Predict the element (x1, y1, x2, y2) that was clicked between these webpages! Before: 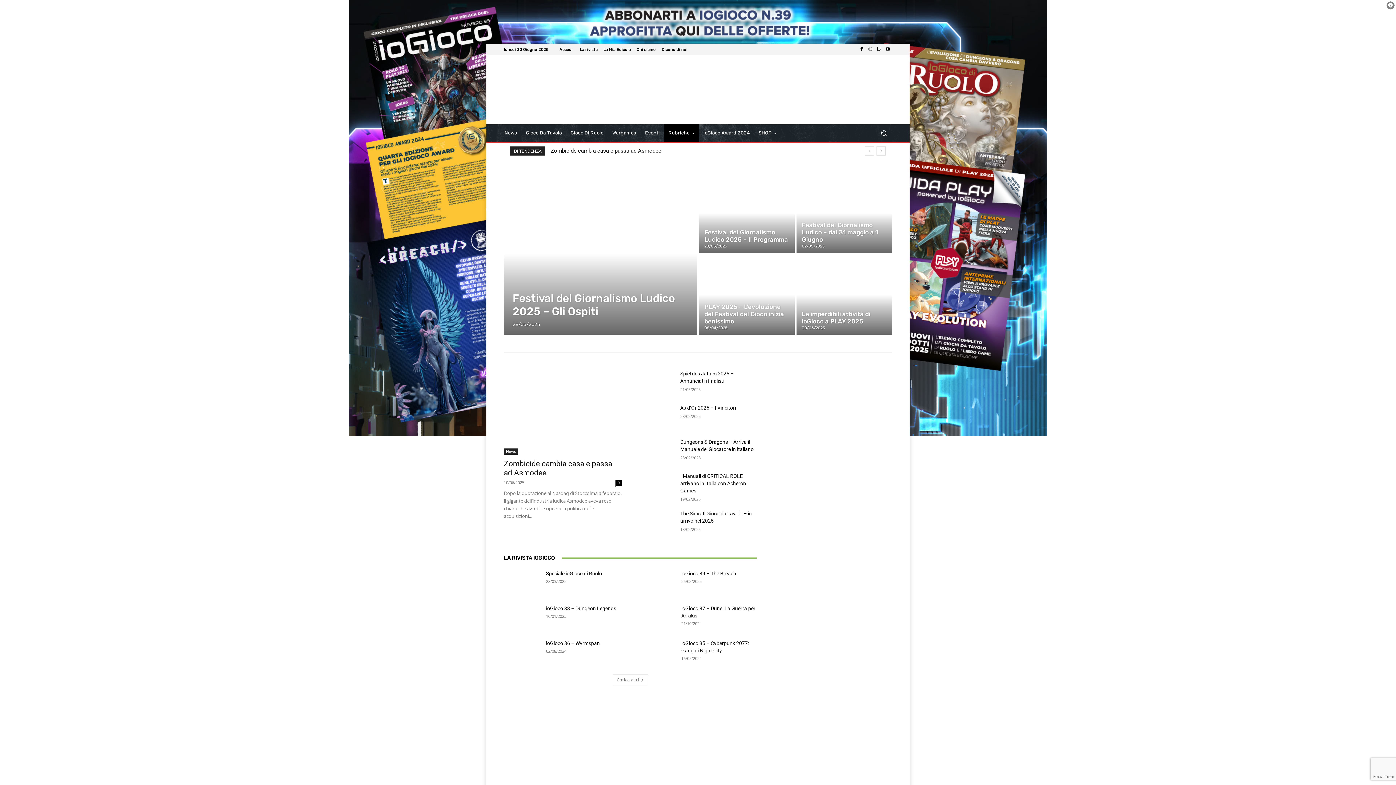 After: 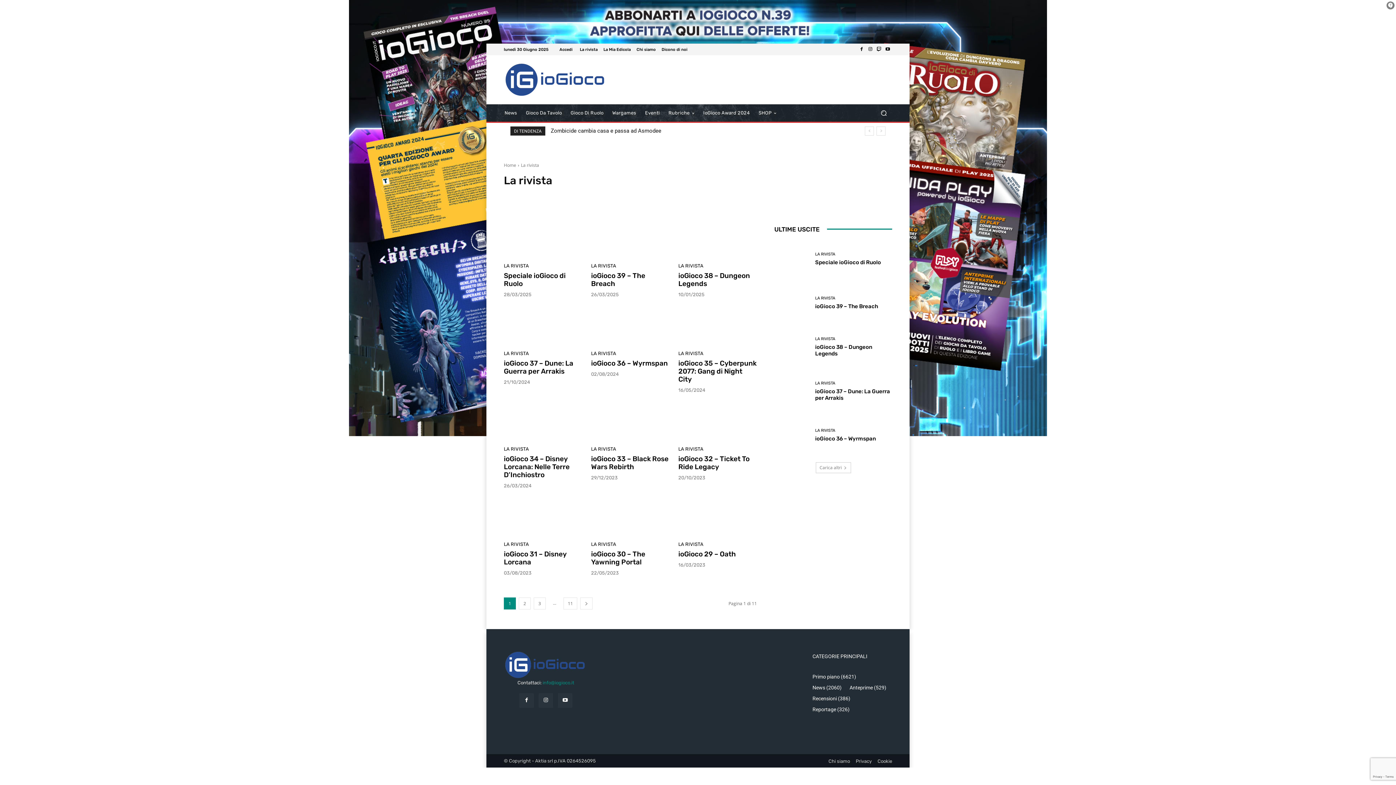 Action: label: La rivista bbox: (580, 3, 597, 7)